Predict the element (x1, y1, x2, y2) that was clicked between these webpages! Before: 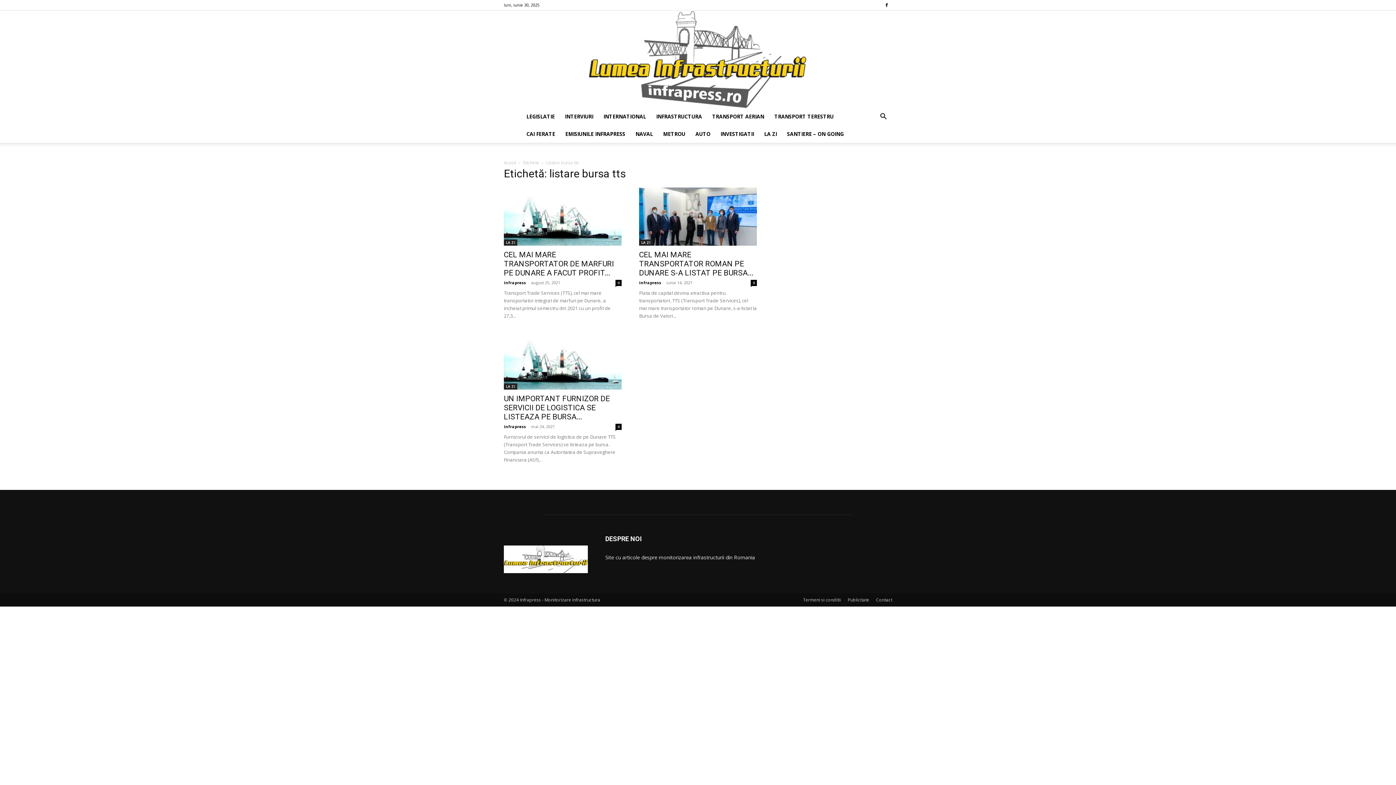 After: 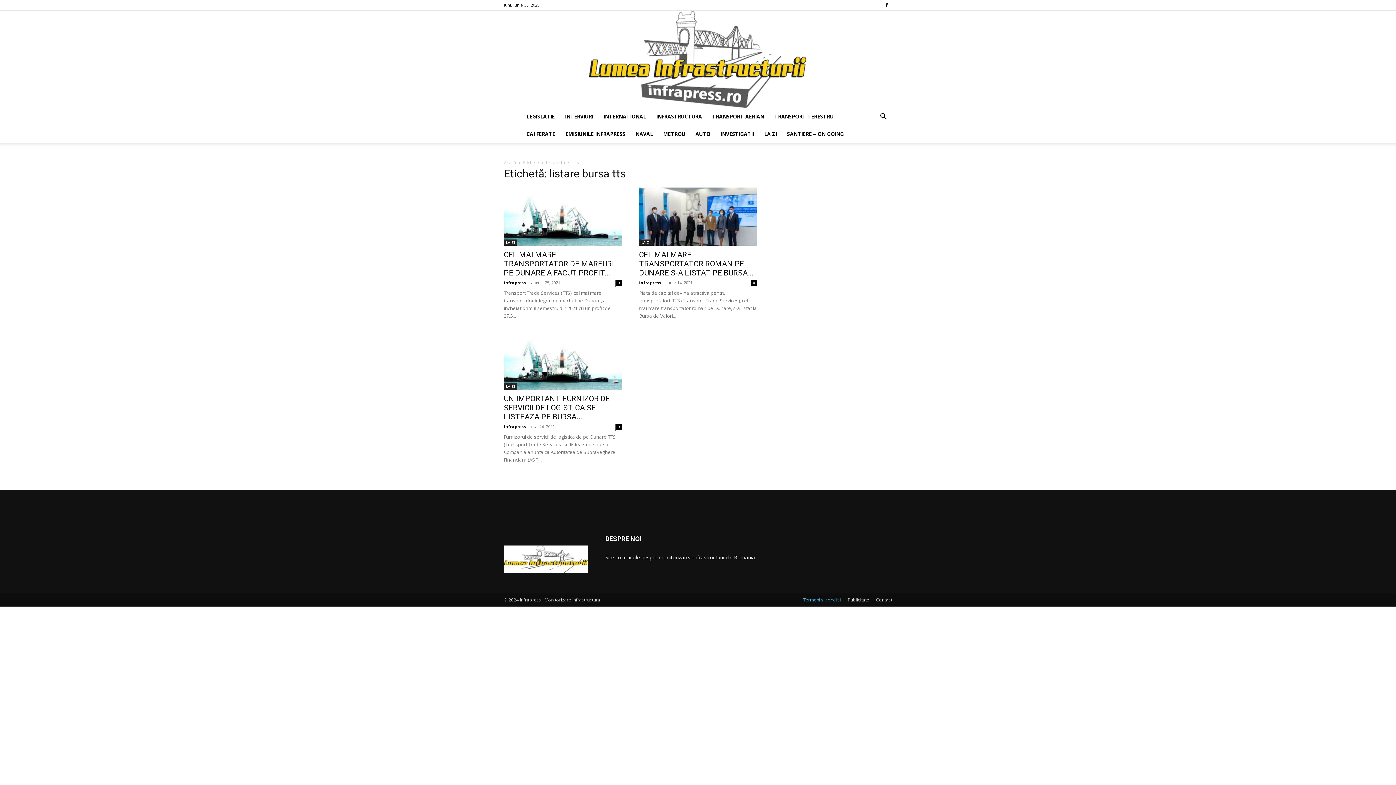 Action: bbox: (803, 597, 841, 603) label: Termeni si conditii